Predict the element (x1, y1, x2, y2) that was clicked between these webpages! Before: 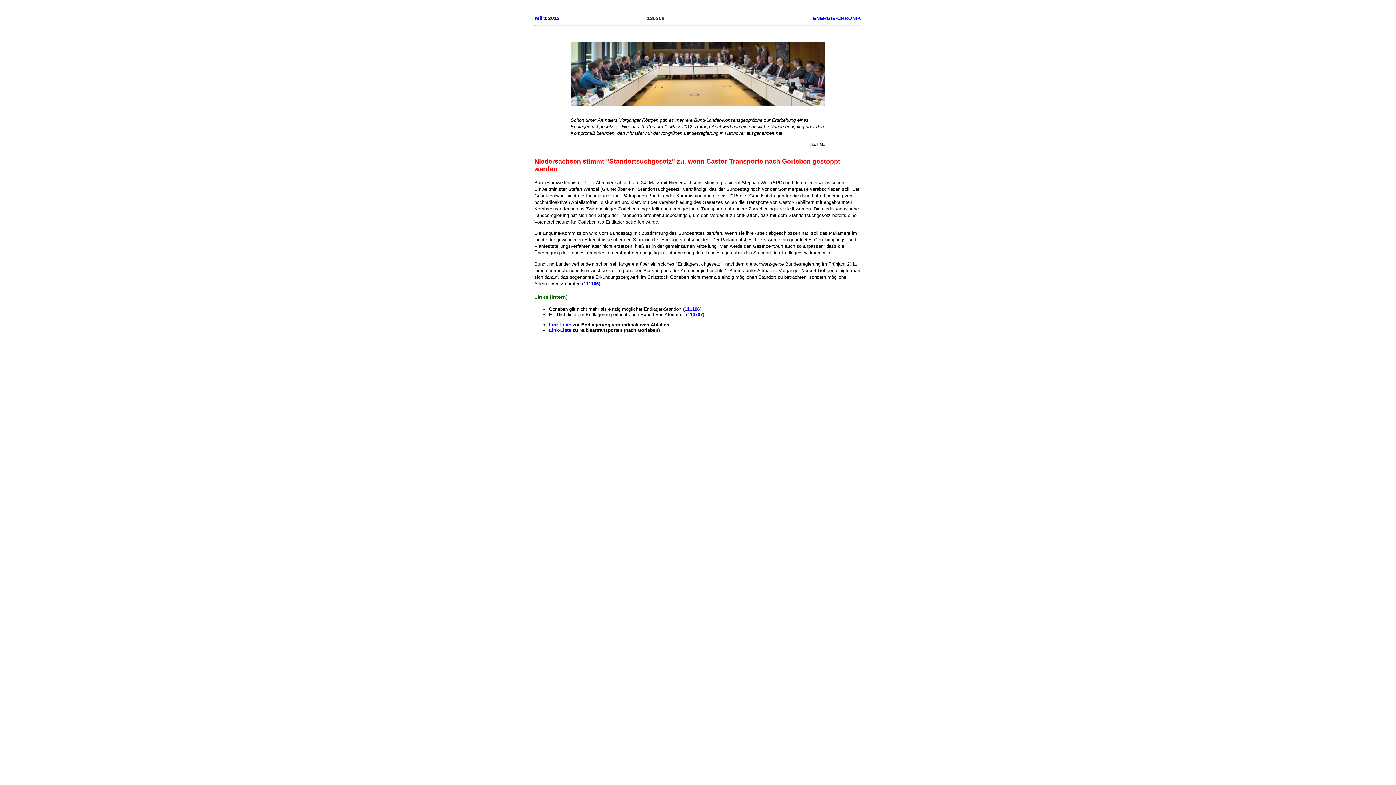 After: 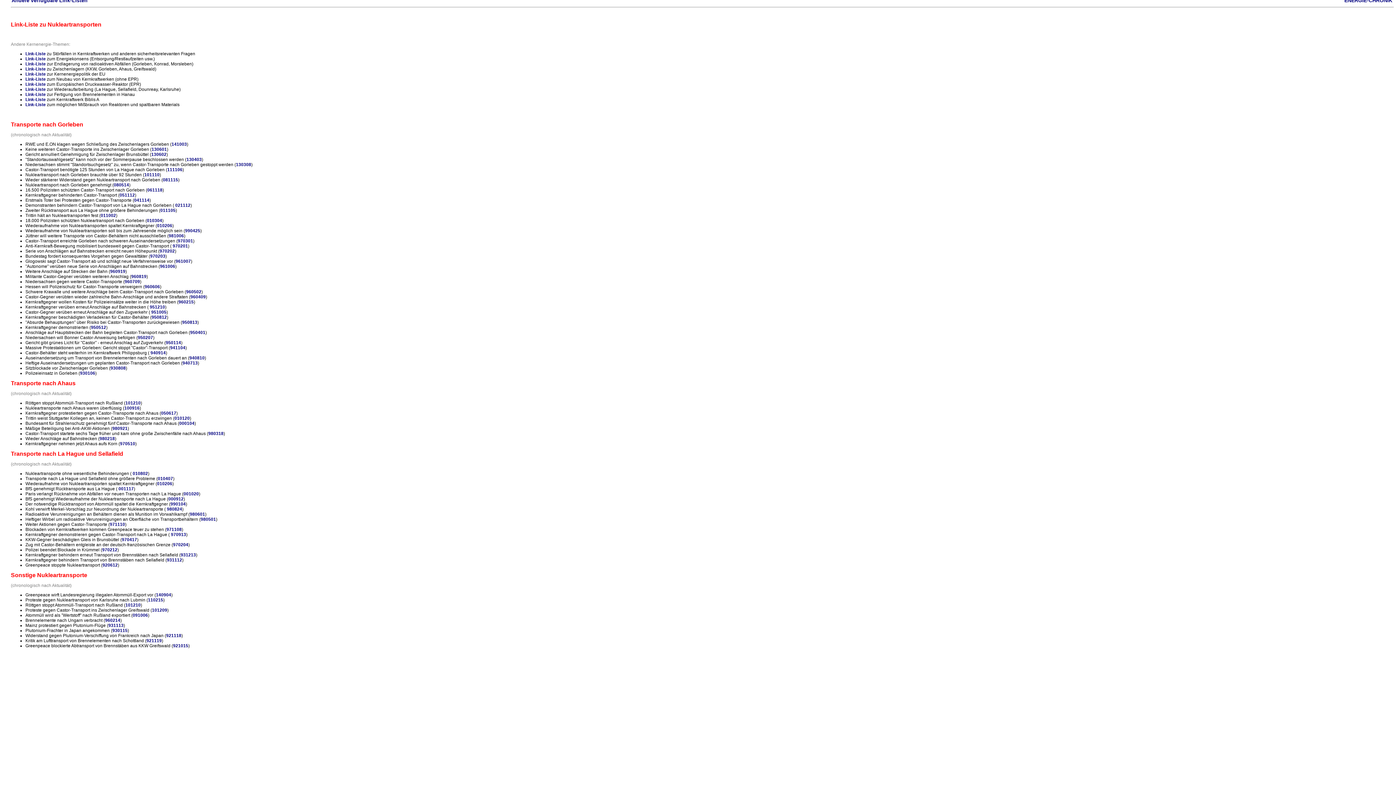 Action: bbox: (549, 327, 572, 333) label: Link-Liste 